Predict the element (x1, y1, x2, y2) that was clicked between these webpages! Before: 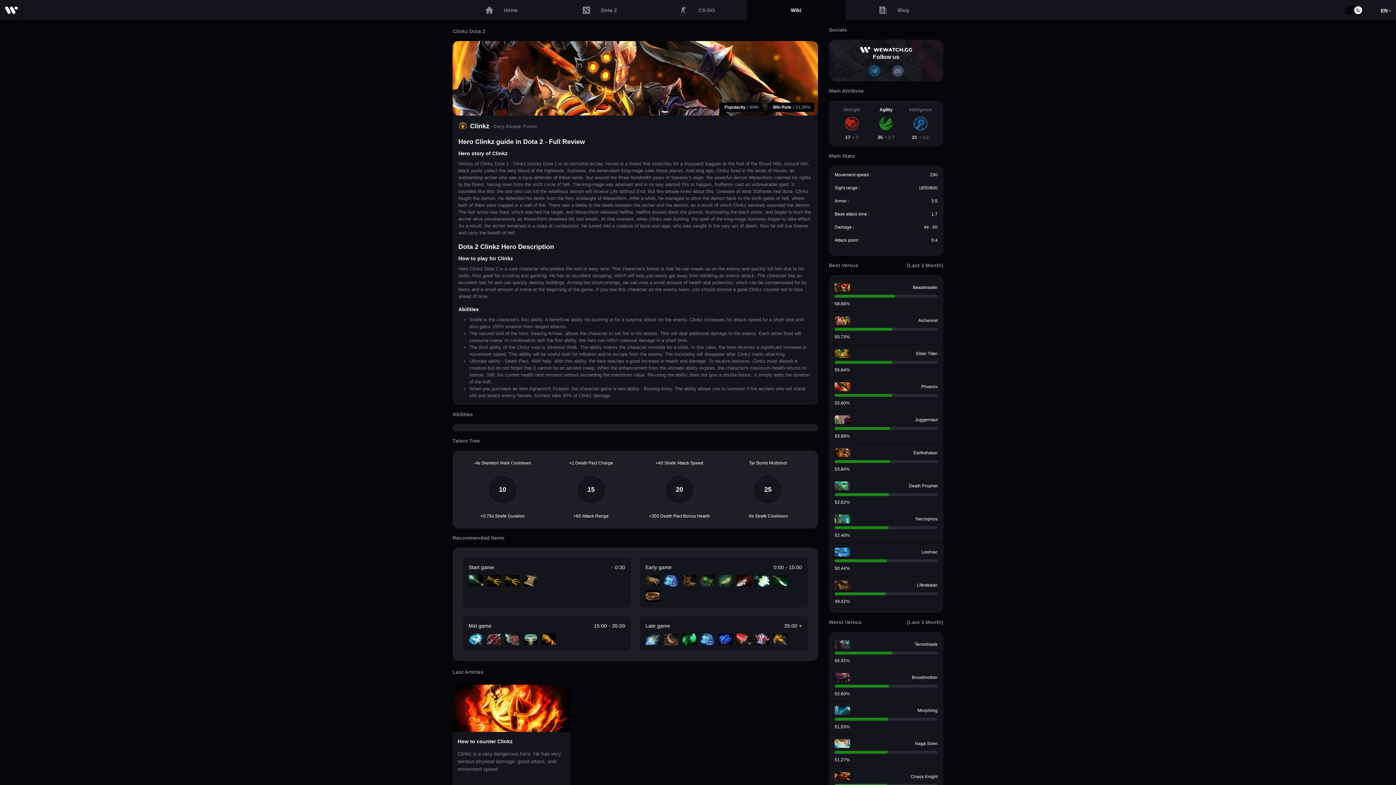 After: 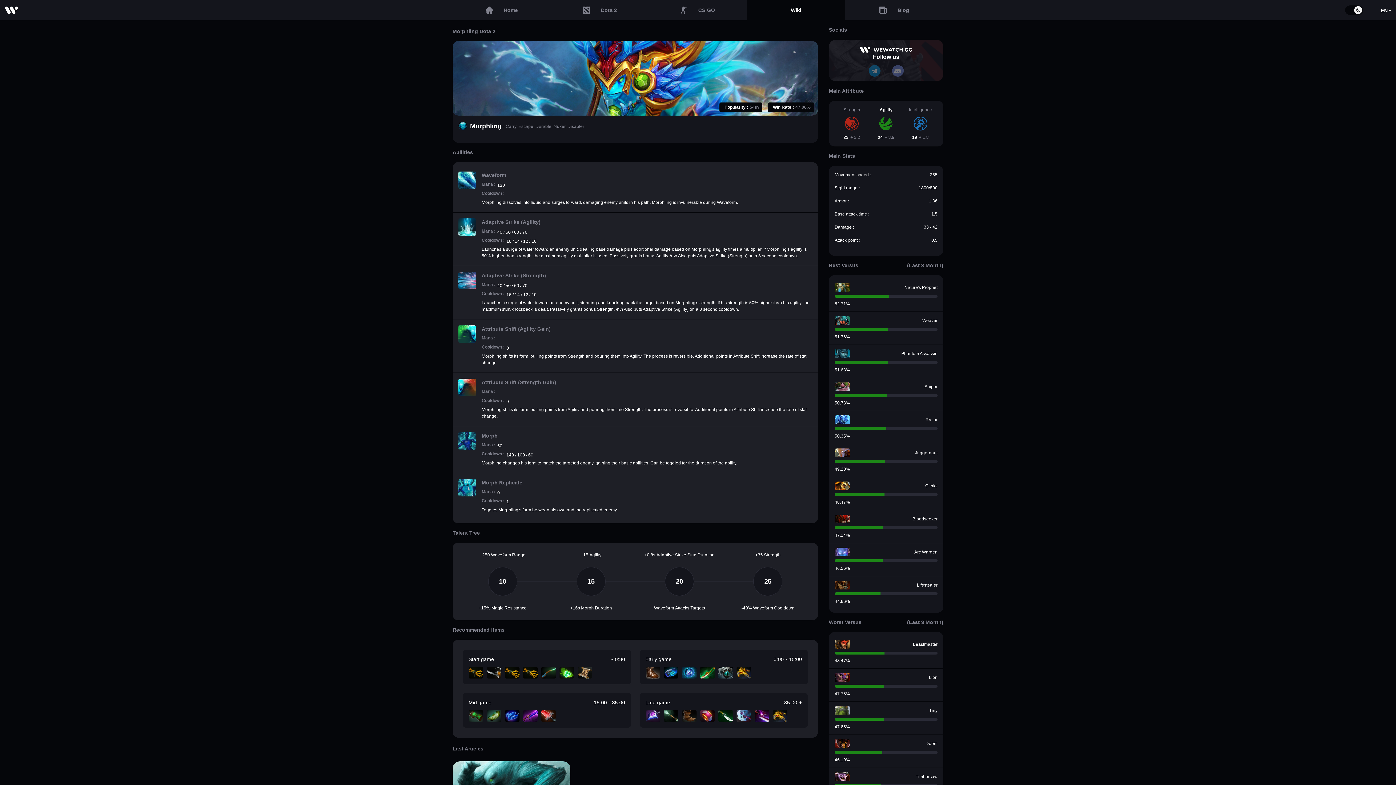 Action: bbox: (829, 702, 943, 735) label: Morphling
51.53%